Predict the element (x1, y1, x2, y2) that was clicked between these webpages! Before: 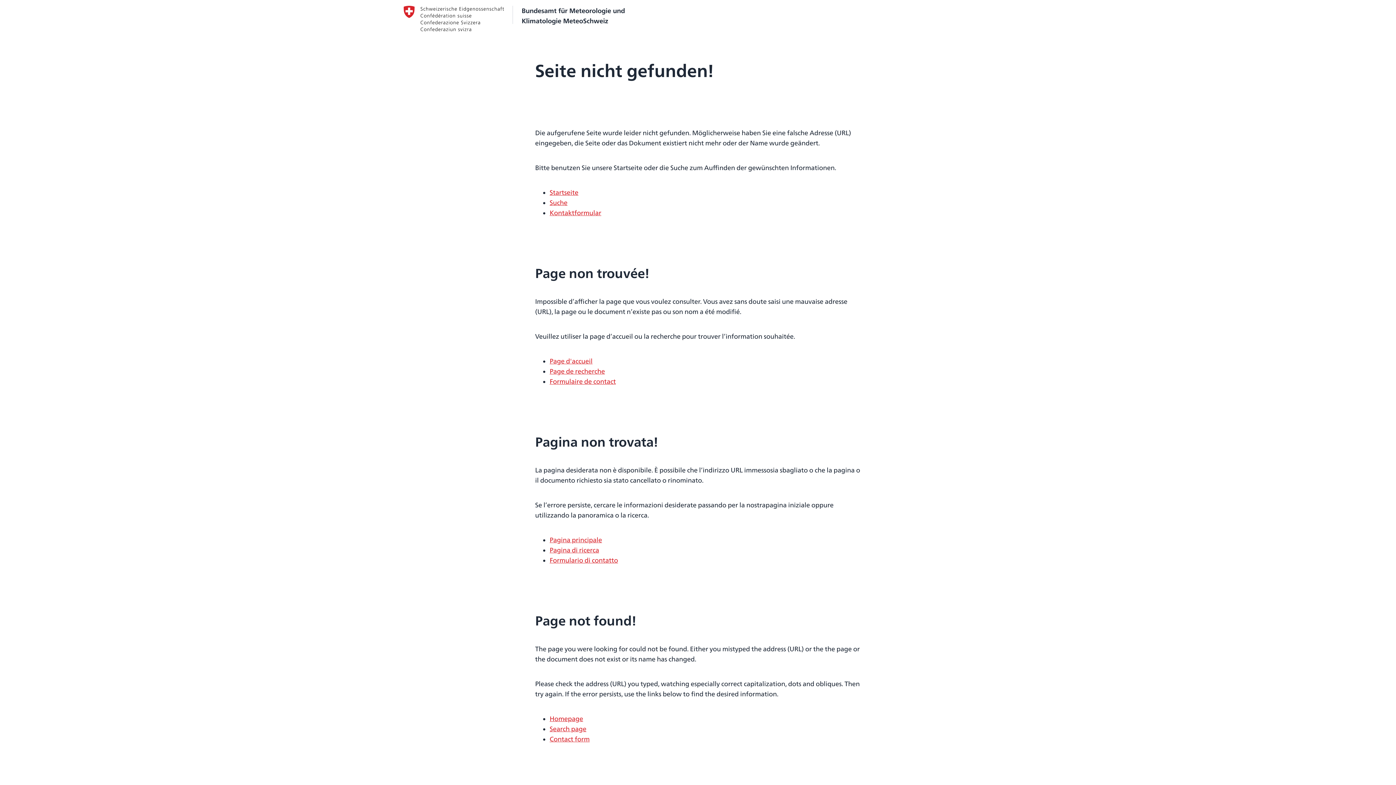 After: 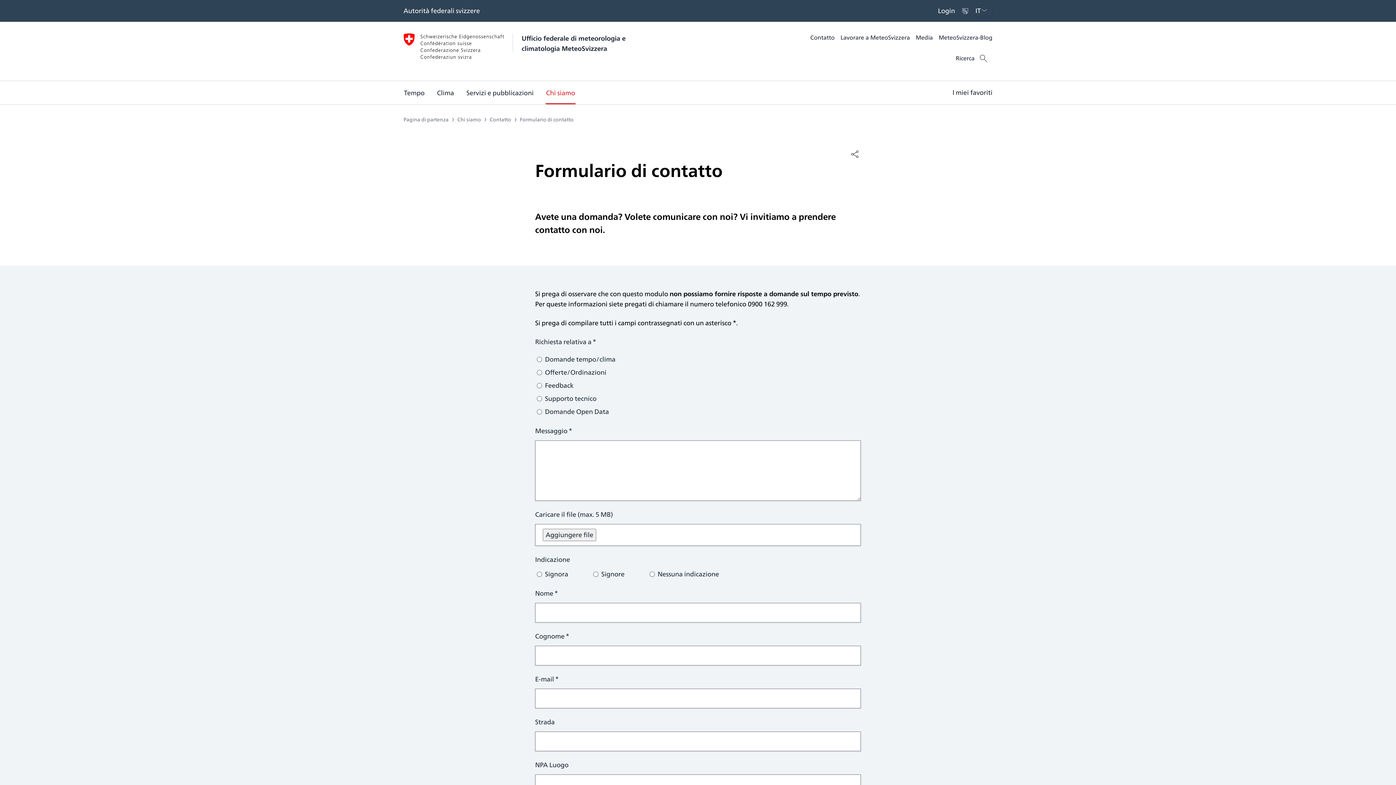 Action: bbox: (549, 555, 618, 565) label: Formulario di contatto